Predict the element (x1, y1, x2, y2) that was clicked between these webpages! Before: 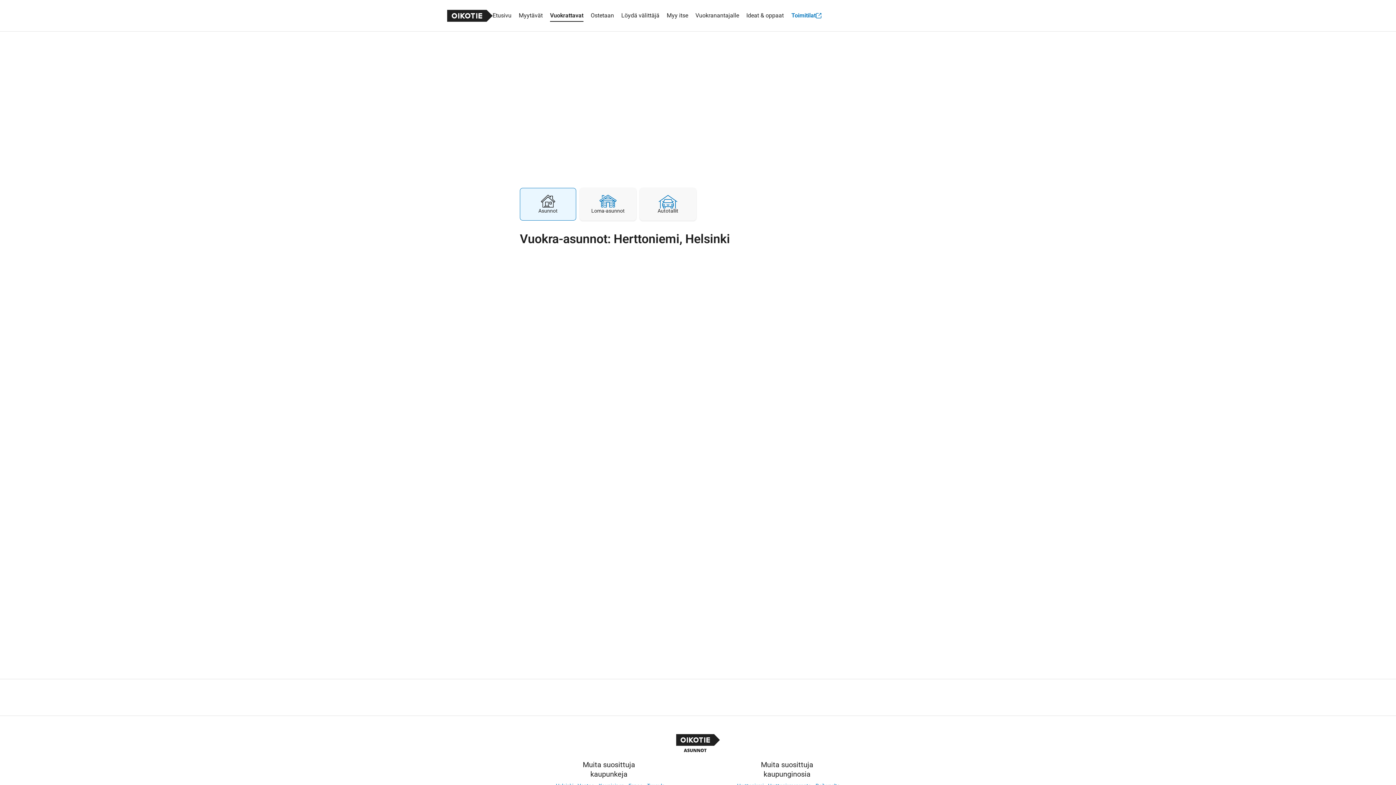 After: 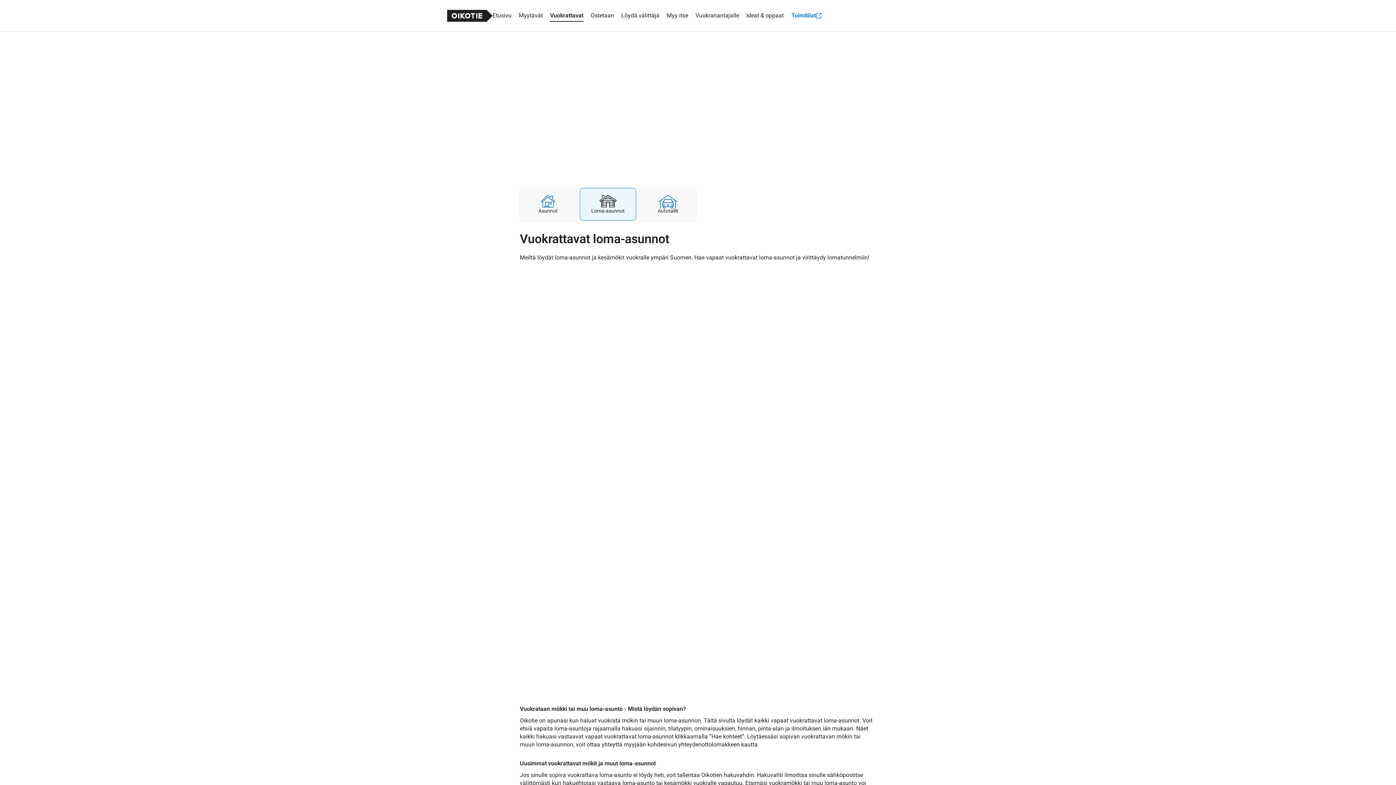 Action: label: Loma-asunnot bbox: (580, 188, 636, 220)